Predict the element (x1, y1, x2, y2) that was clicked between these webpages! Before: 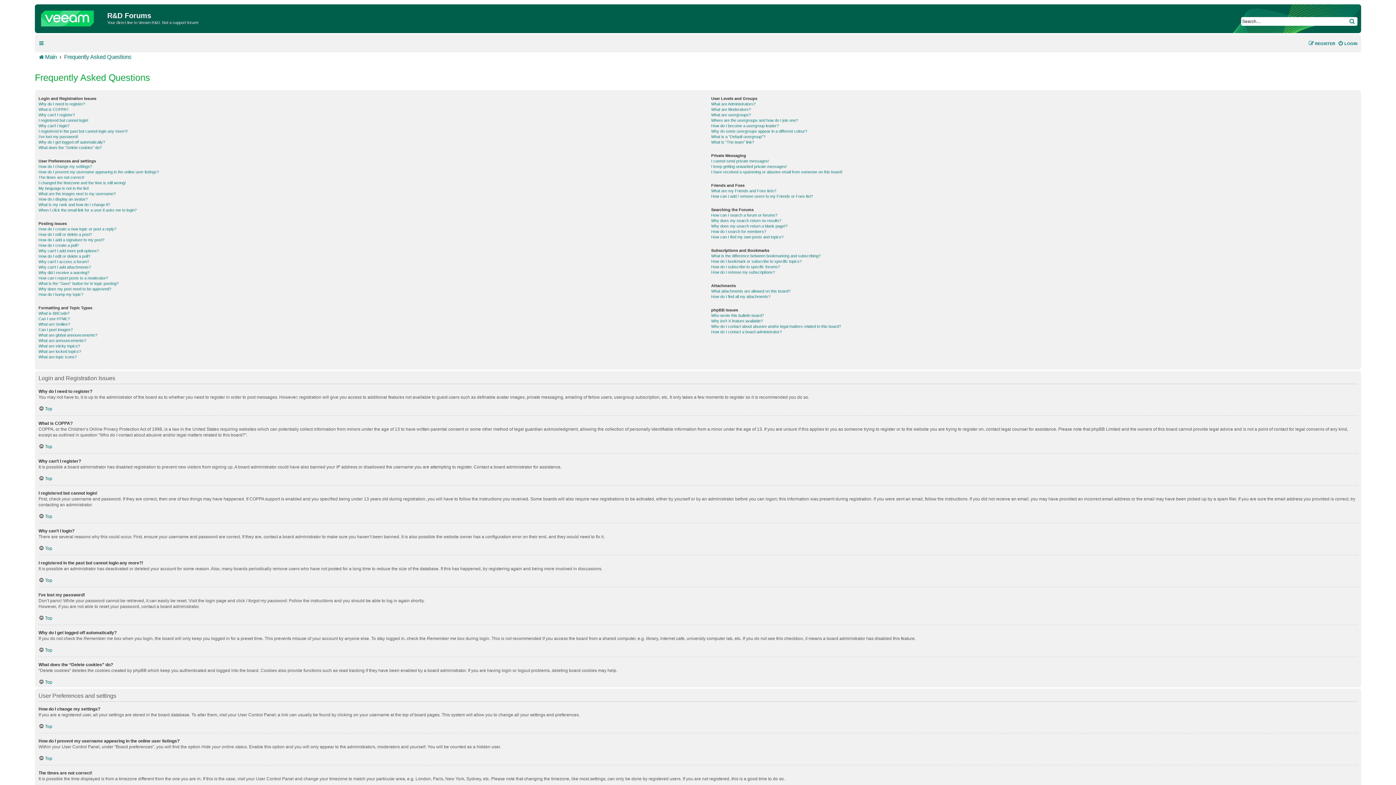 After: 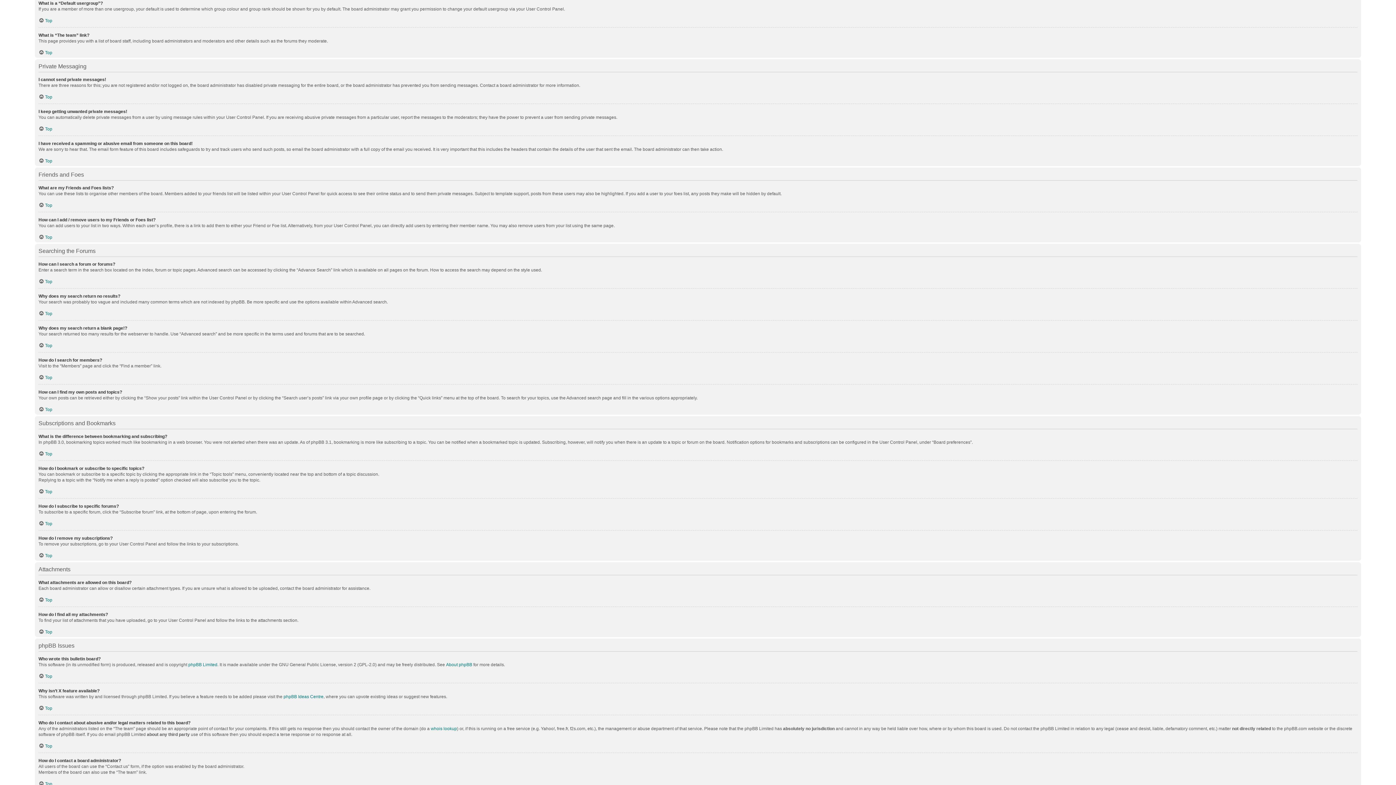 Action: bbox: (711, 134, 765, 139) label: What is a “Default usergroup”?